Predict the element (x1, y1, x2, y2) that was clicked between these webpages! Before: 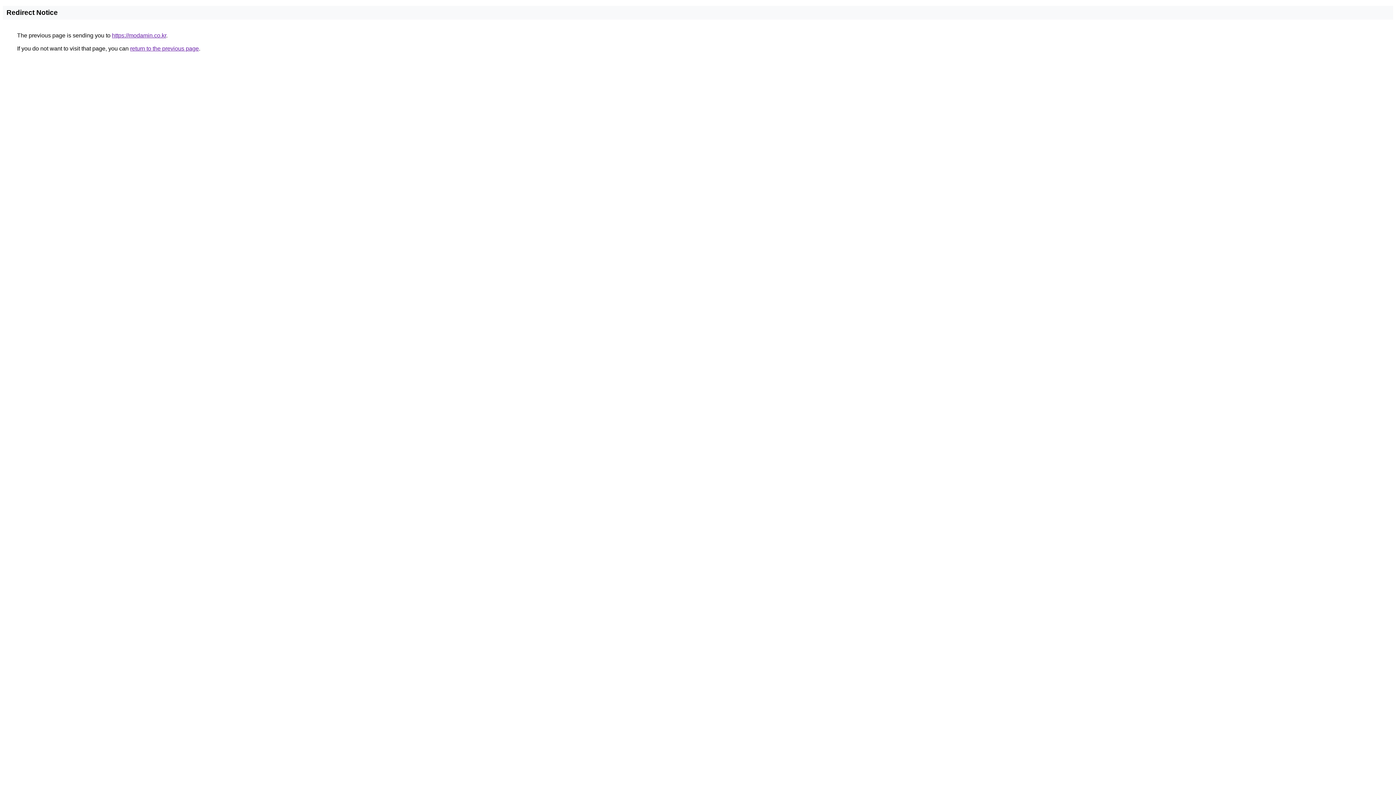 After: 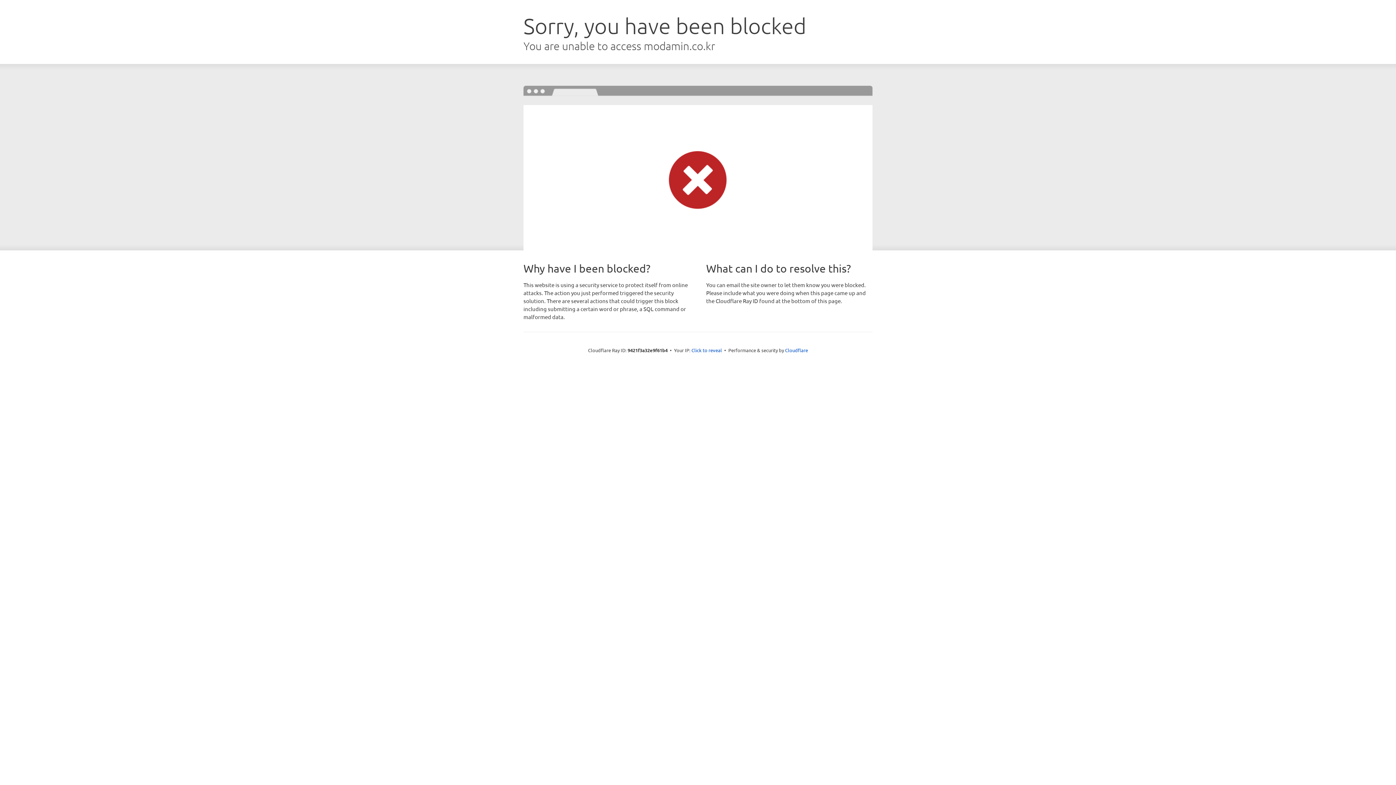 Action: label: https://modamin.co.kr bbox: (112, 32, 166, 38)